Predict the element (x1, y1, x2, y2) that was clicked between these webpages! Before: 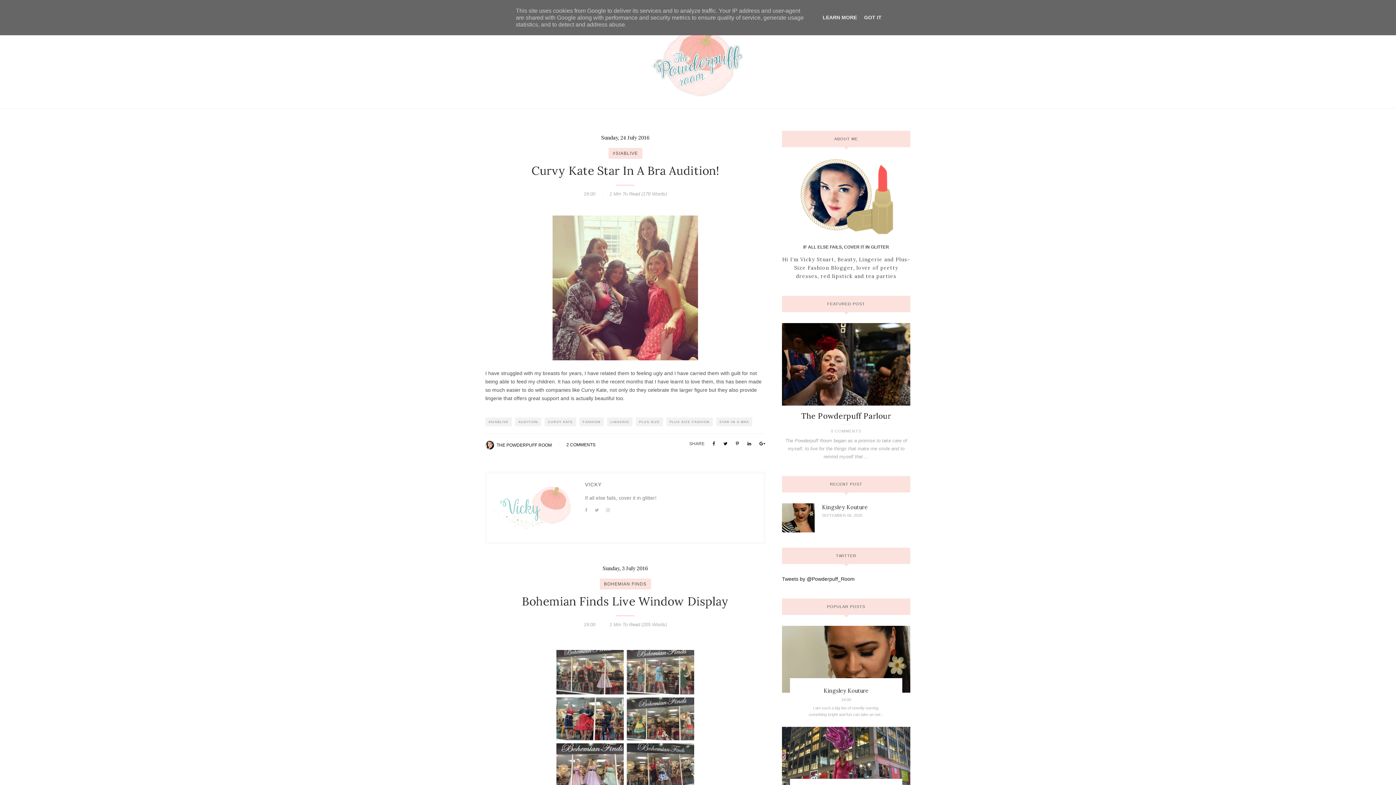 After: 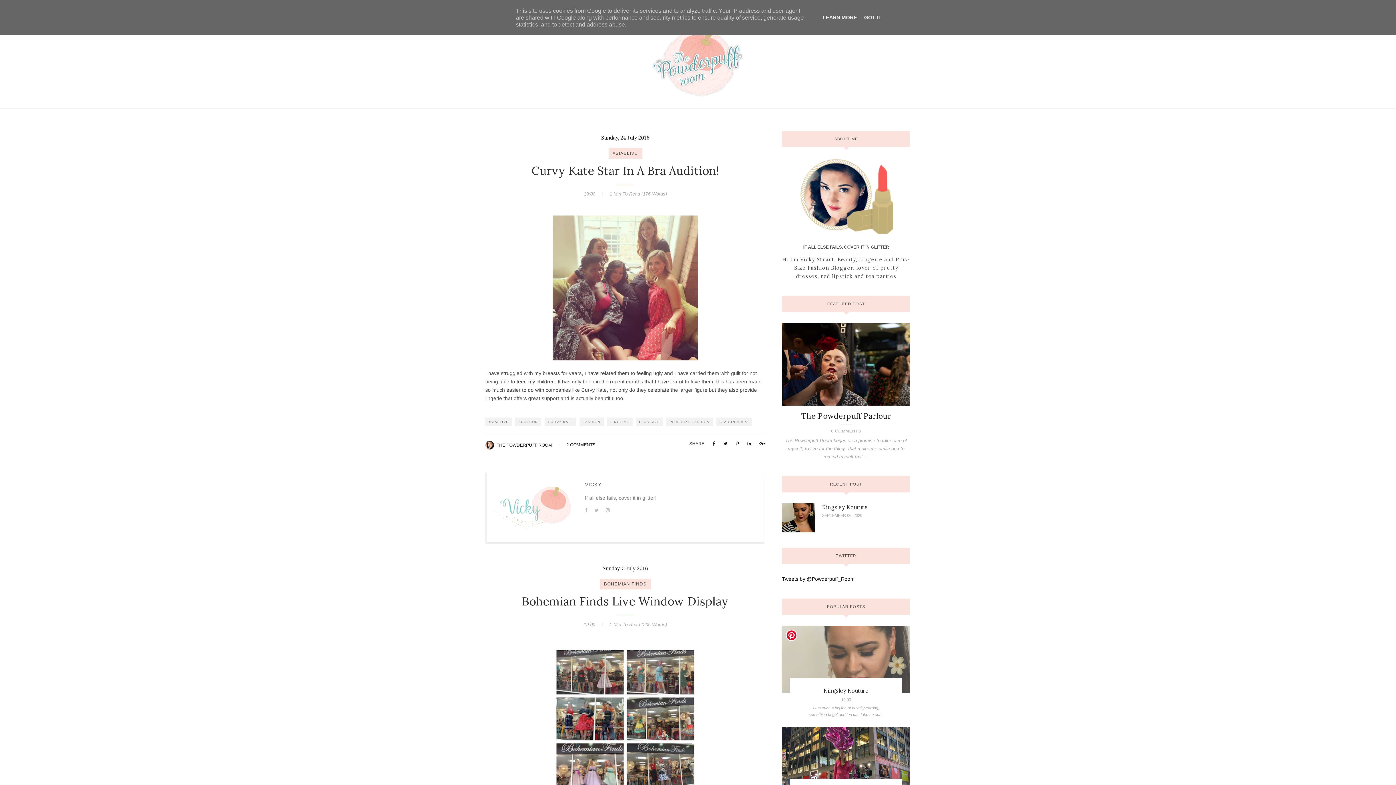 Action: bbox: (782, 626, 910, 692)